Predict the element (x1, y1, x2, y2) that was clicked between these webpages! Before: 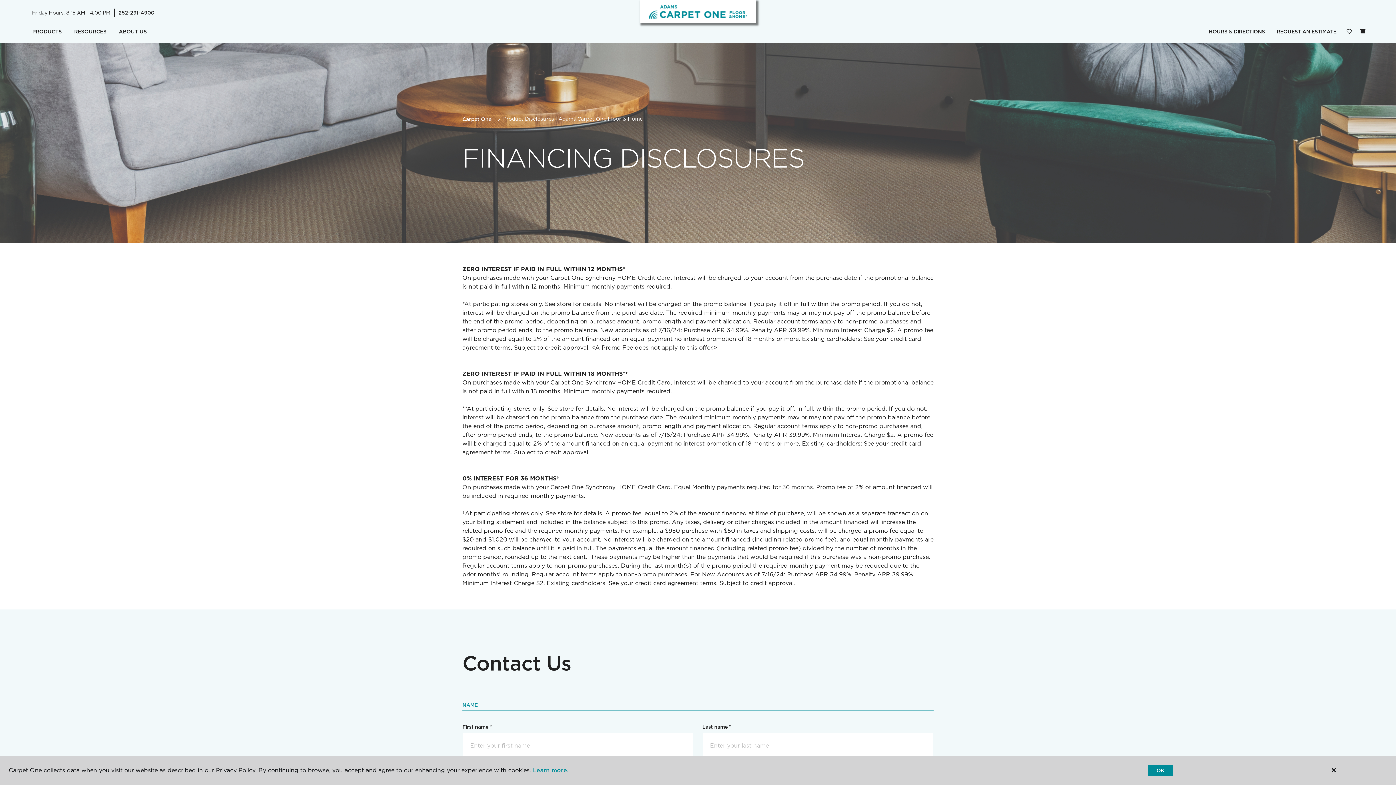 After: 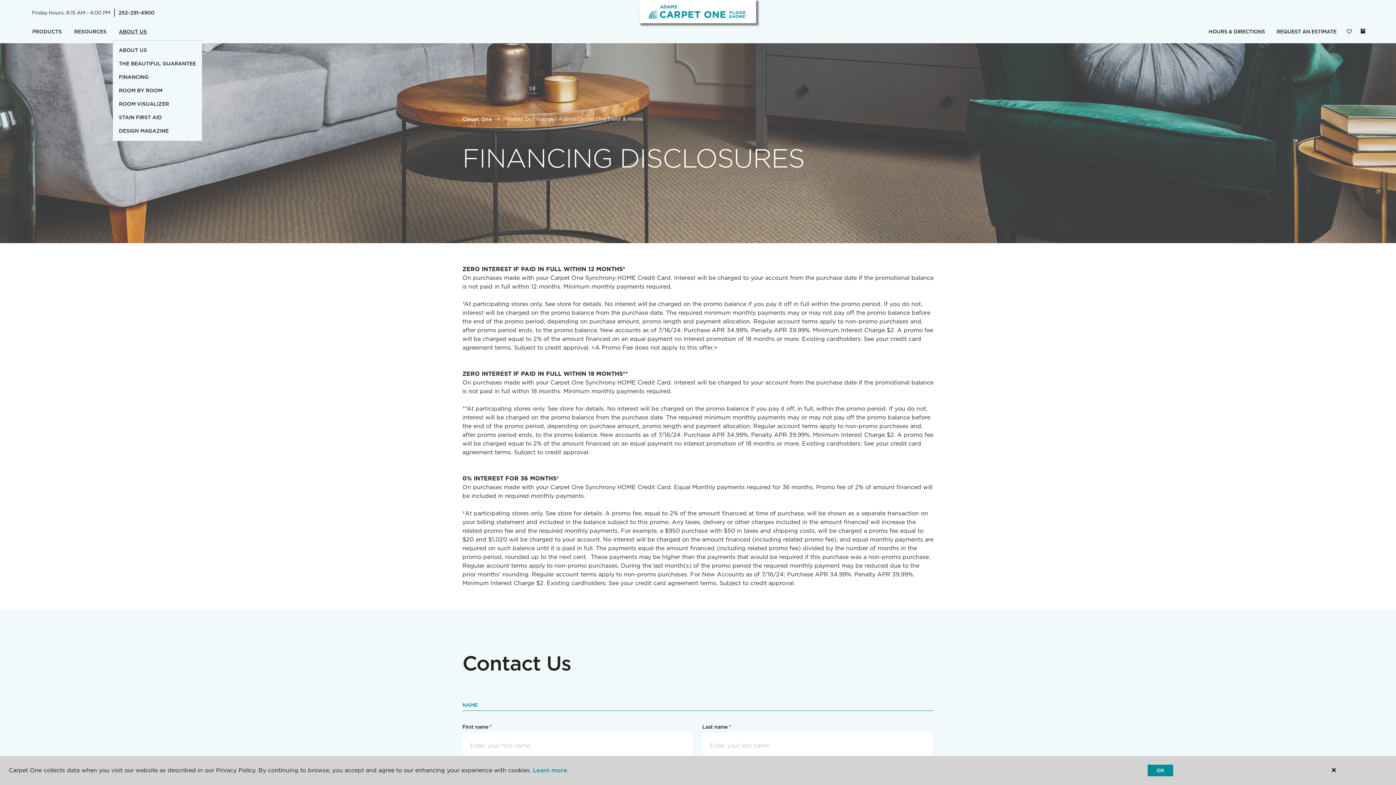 Action: bbox: (112, 23, 153, 40) label: ABOUT US